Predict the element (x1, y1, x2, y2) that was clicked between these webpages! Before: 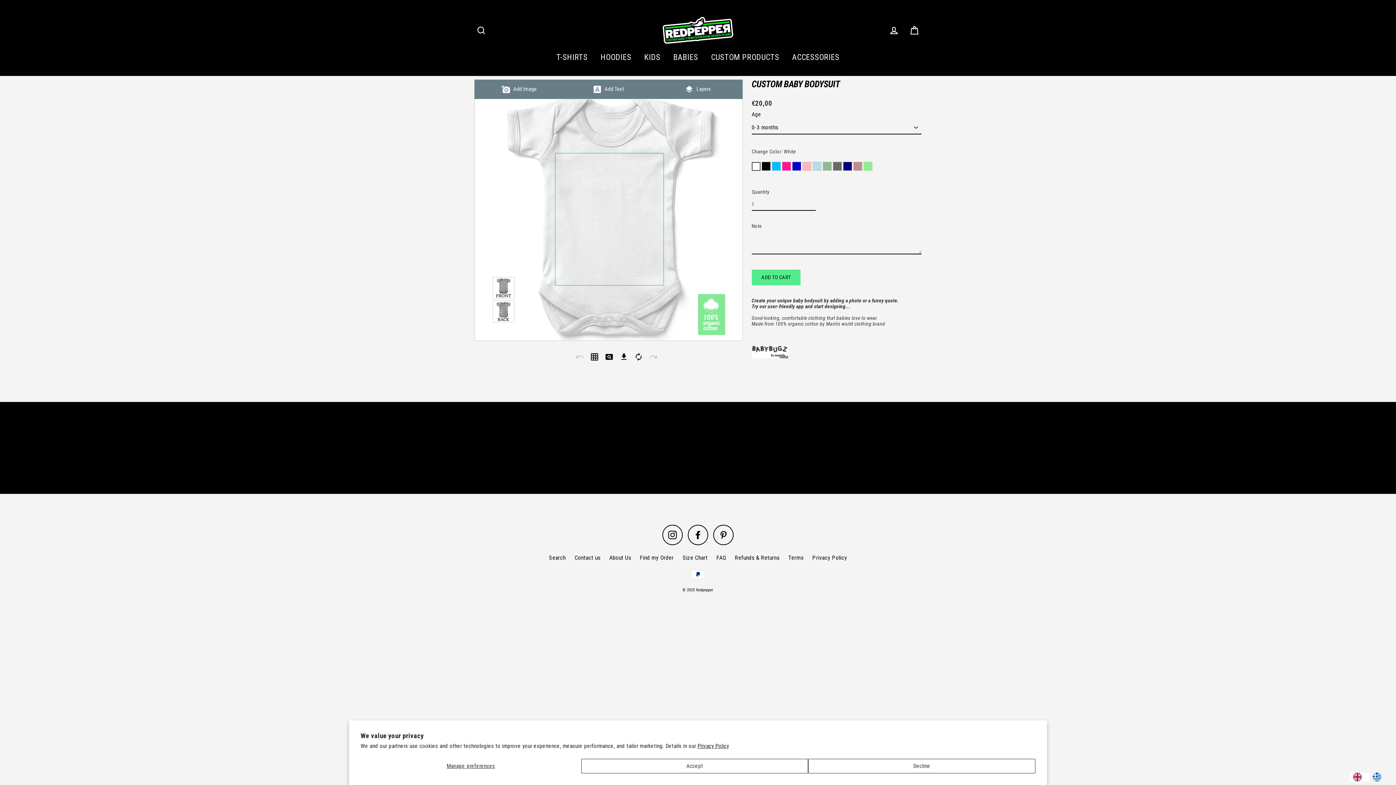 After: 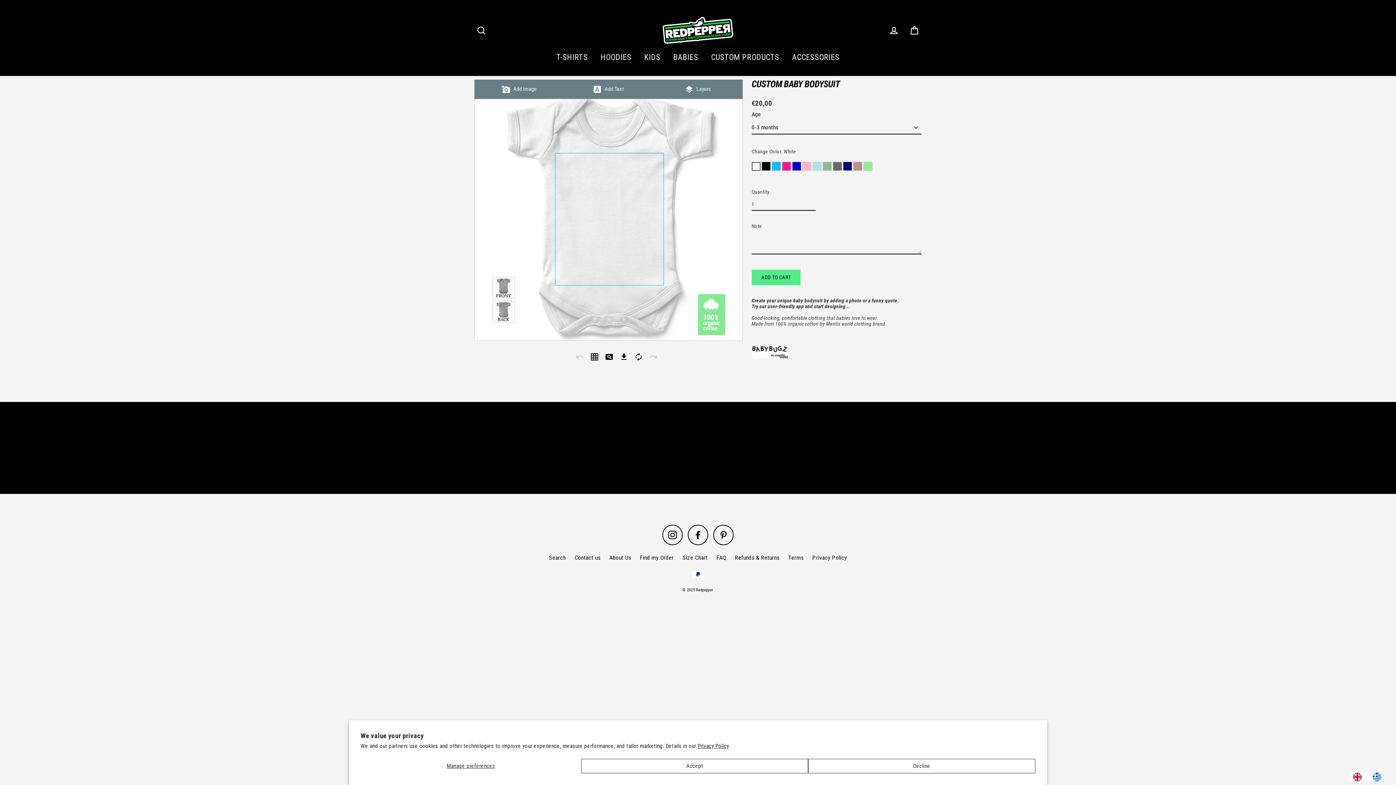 Action: bbox: (688, 525, 708, 545) label: Facebook